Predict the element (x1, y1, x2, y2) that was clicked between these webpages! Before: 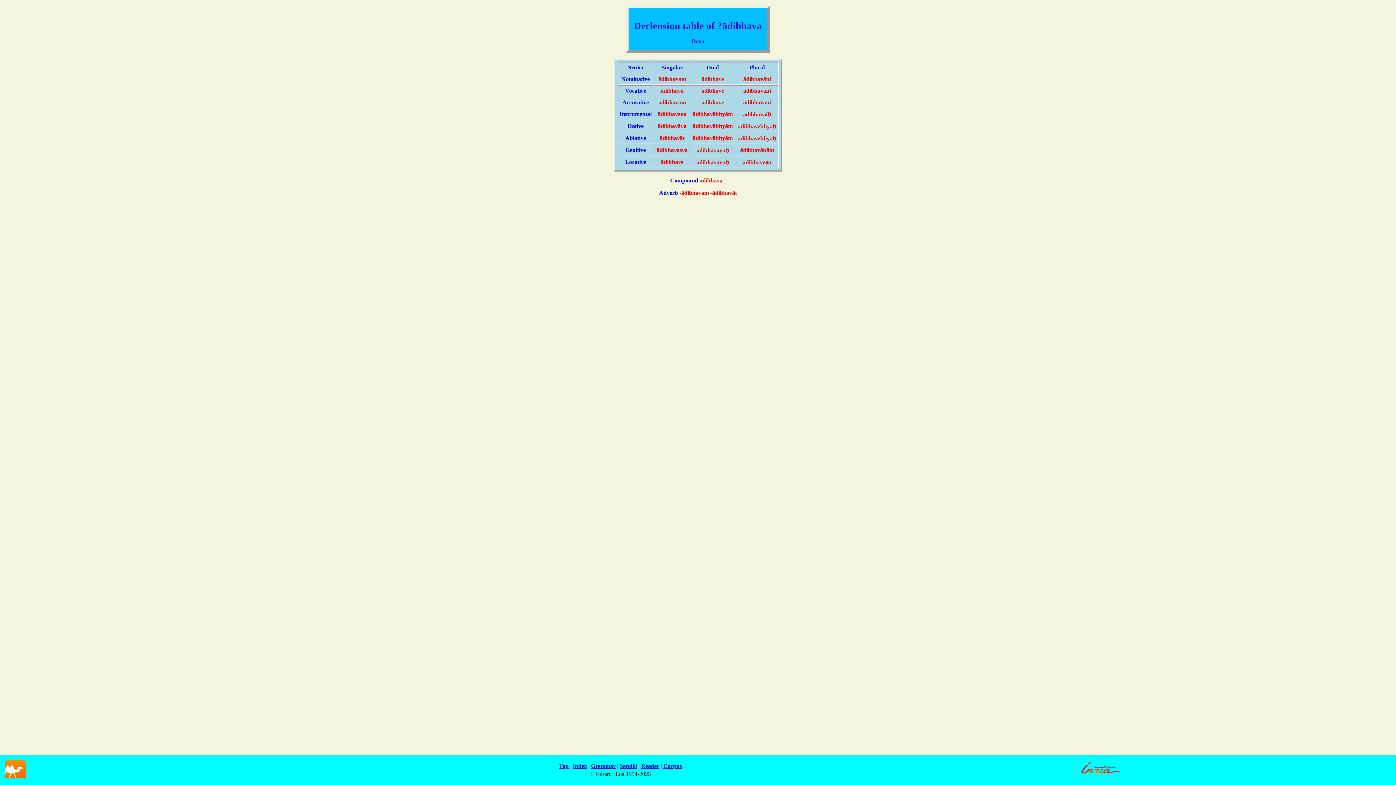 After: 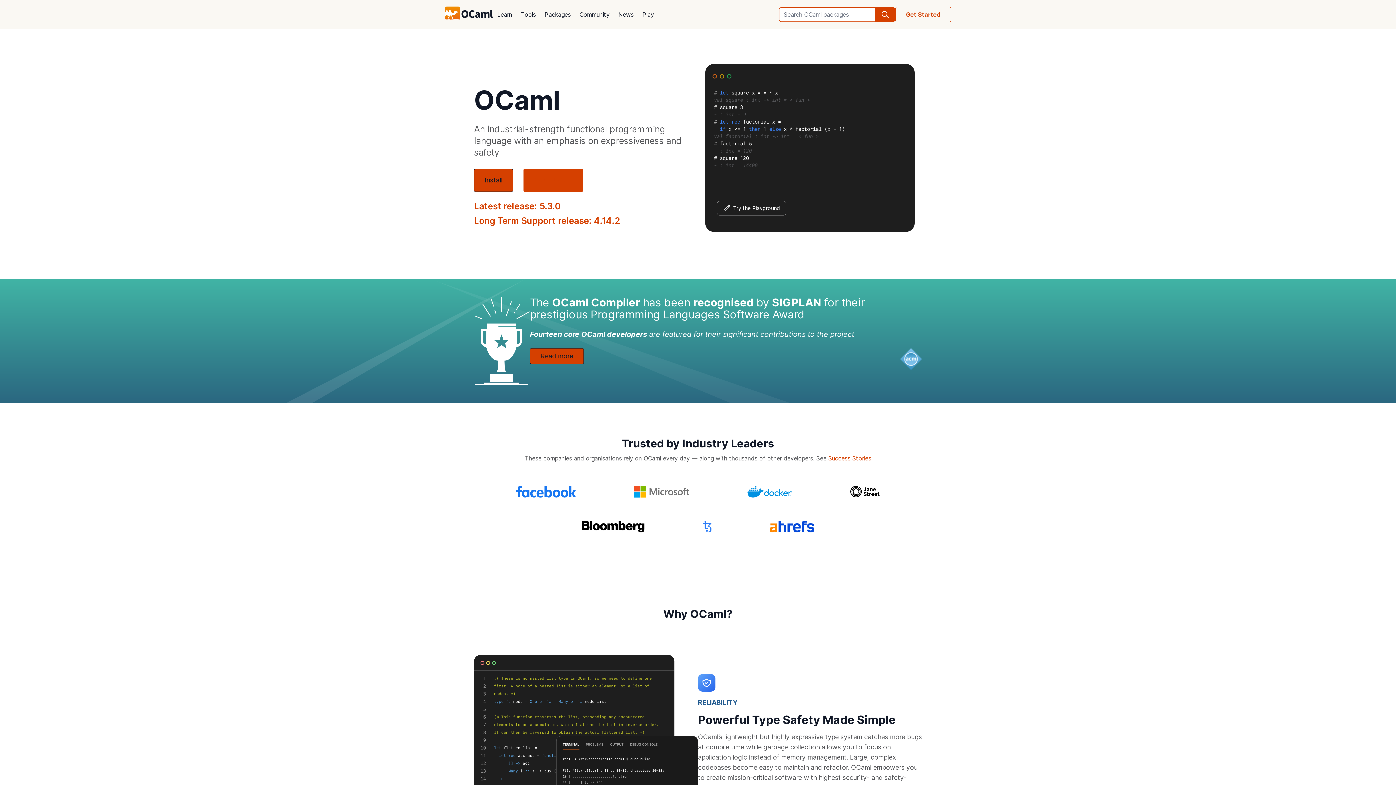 Action: bbox: (5, 773, 25, 780)